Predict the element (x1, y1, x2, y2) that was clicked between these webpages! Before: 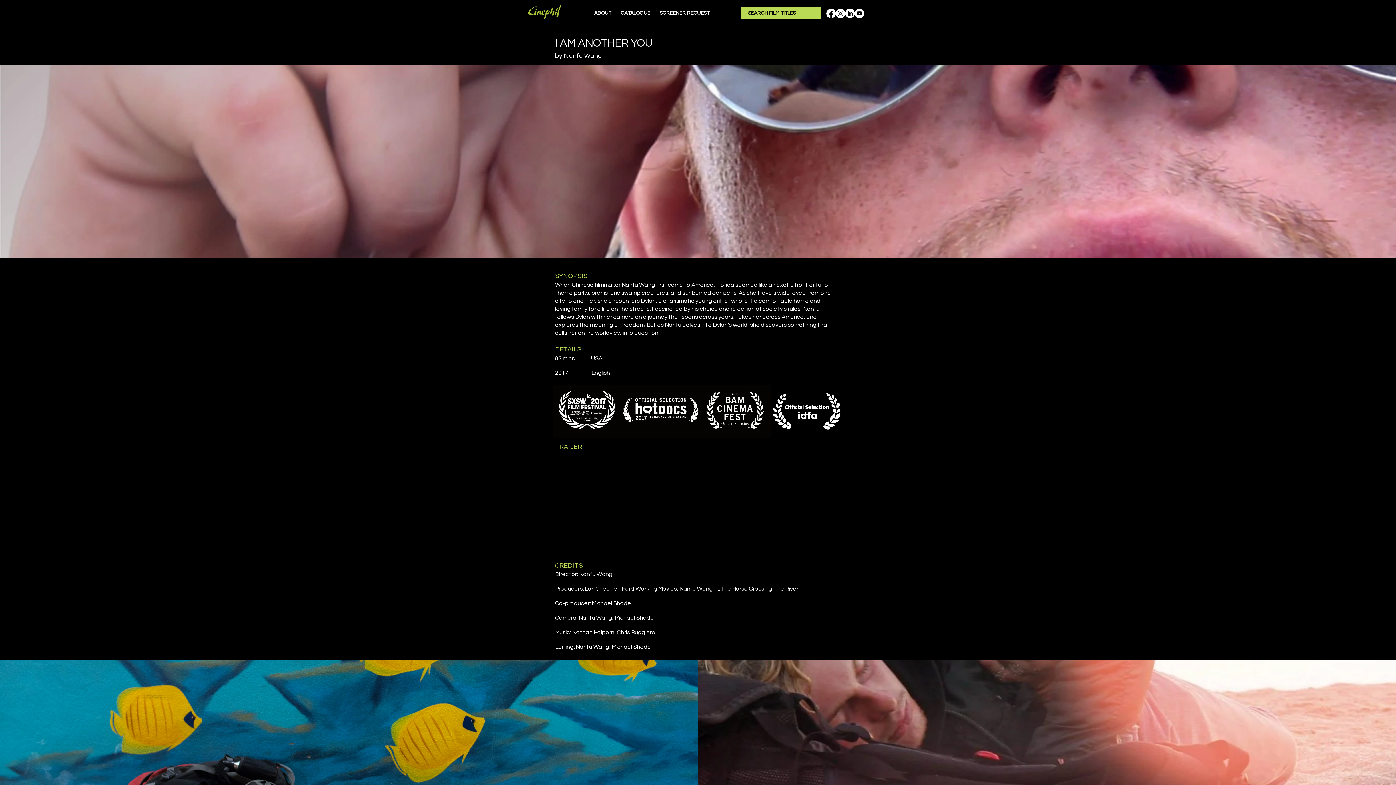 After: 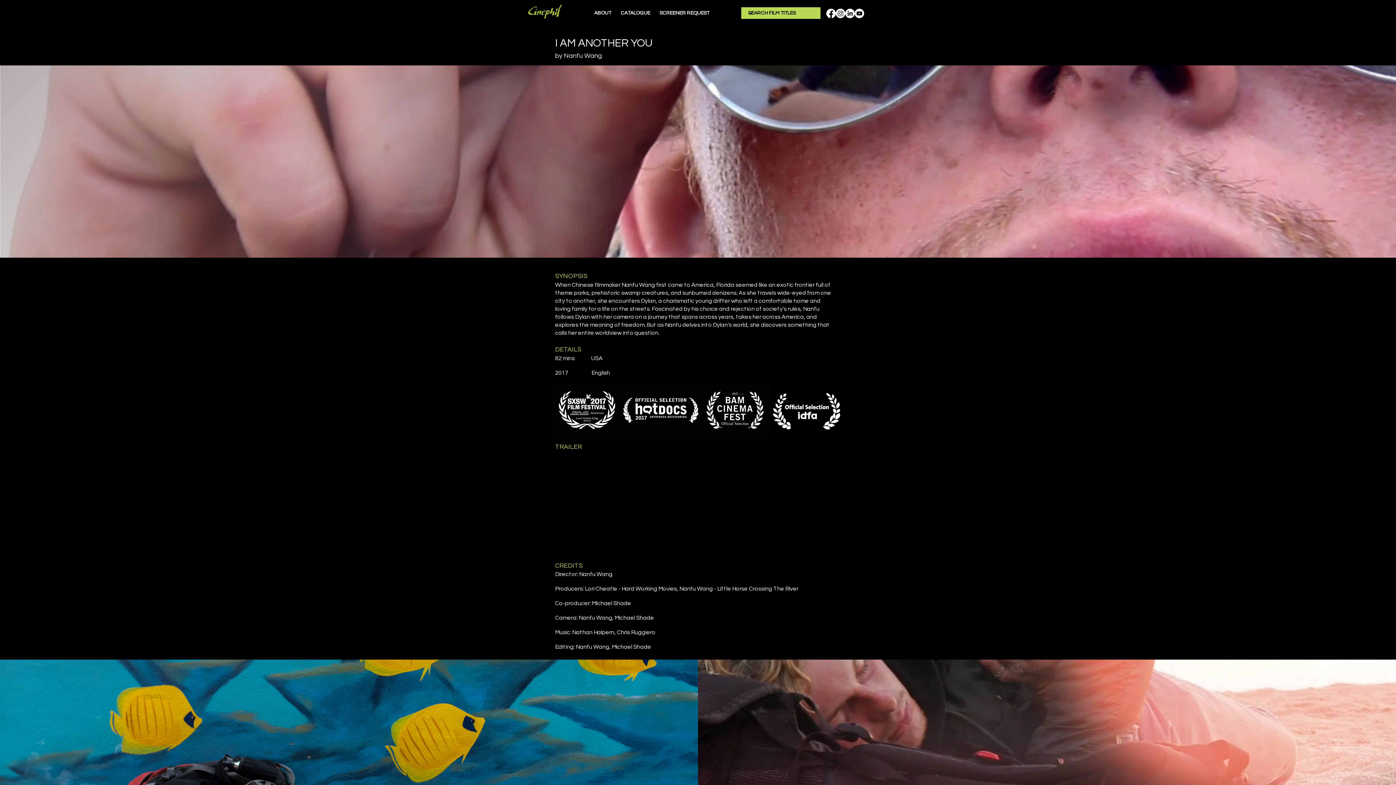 Action: bbox: (845, 8, 854, 18)